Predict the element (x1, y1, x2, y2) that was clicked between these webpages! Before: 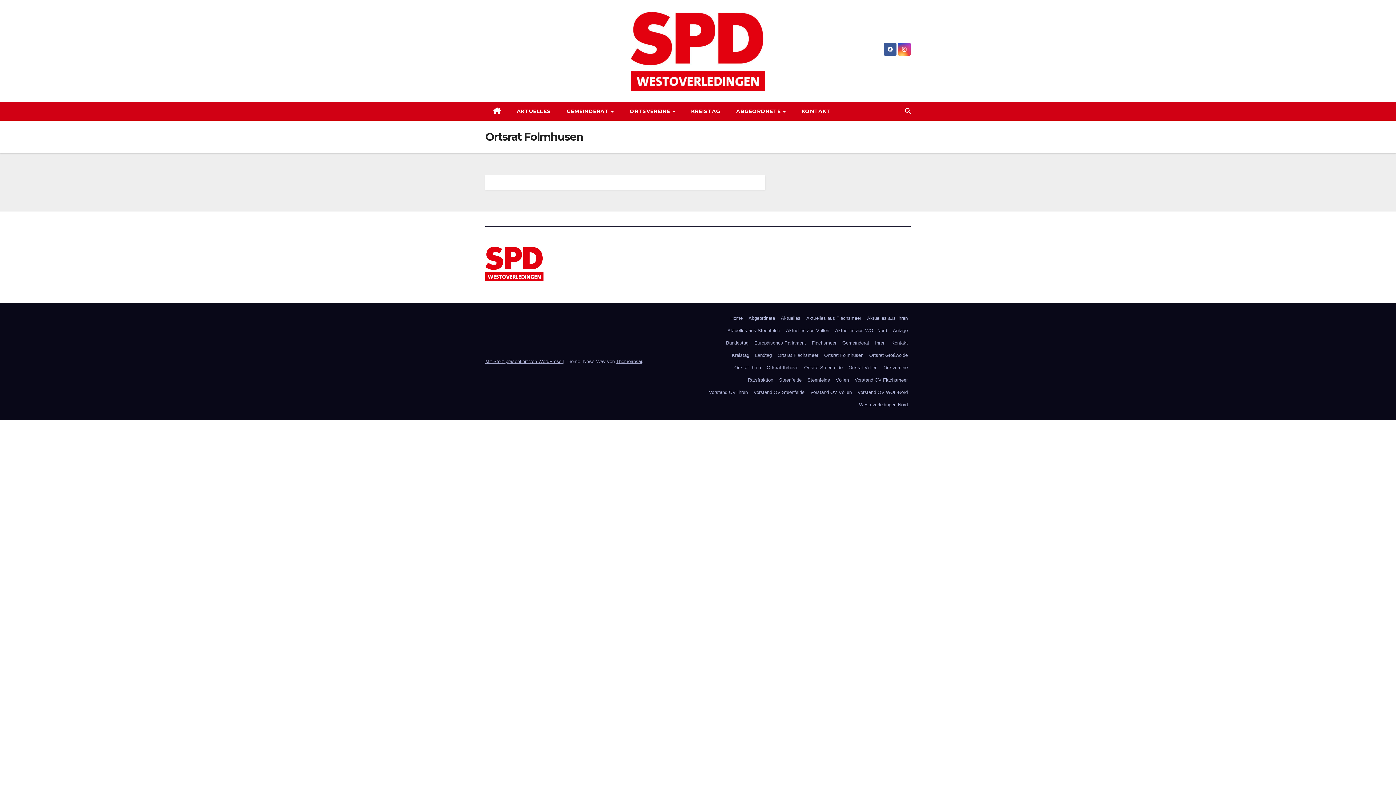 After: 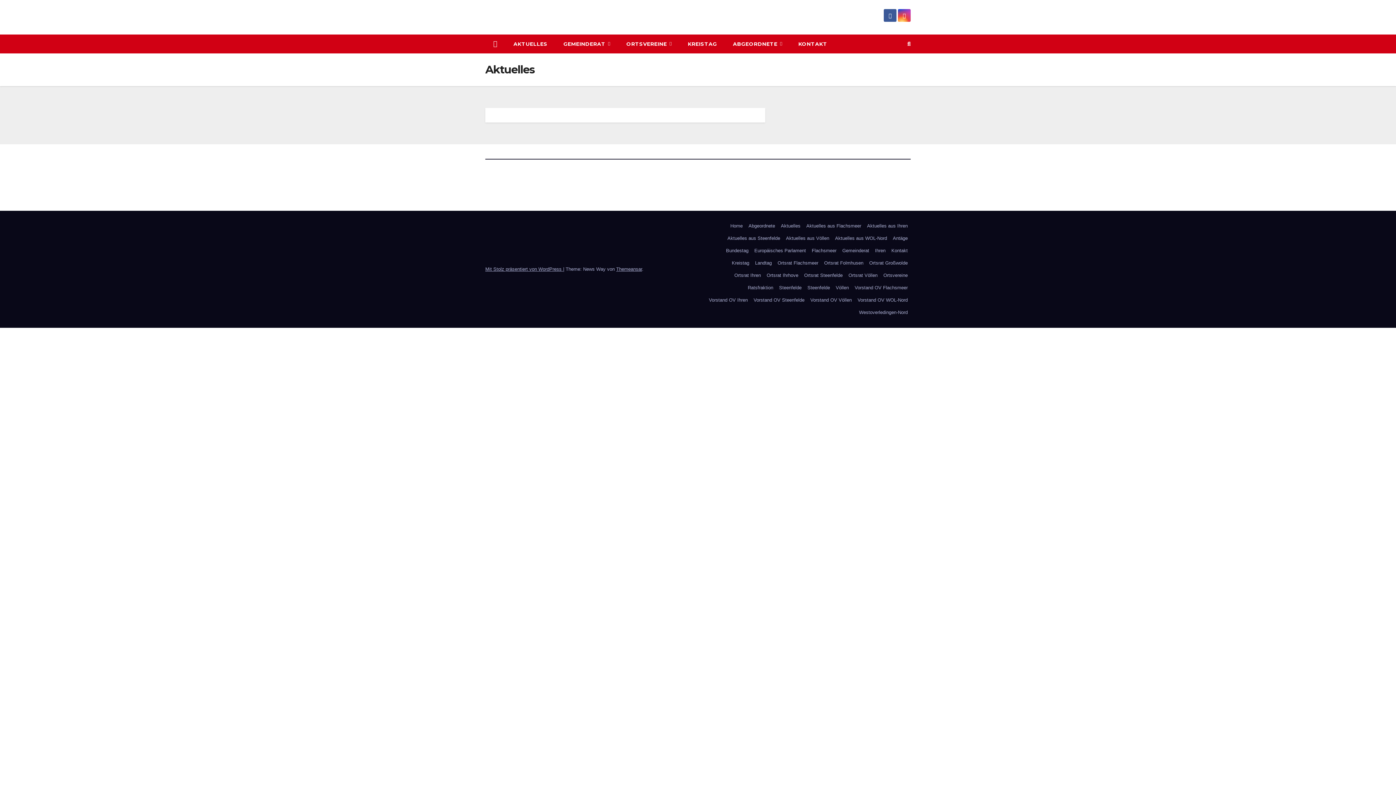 Action: bbox: (778, 312, 803, 324) label: Aktuelles